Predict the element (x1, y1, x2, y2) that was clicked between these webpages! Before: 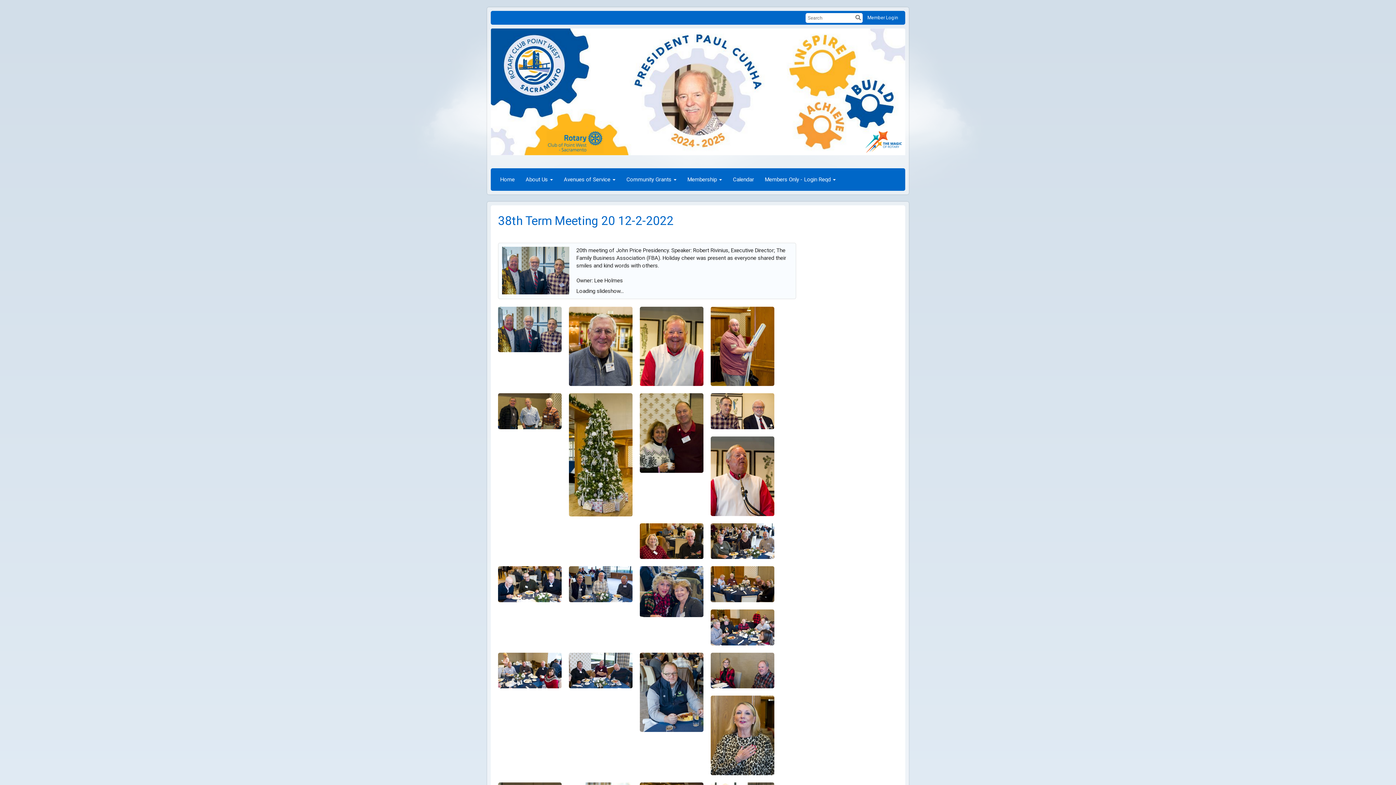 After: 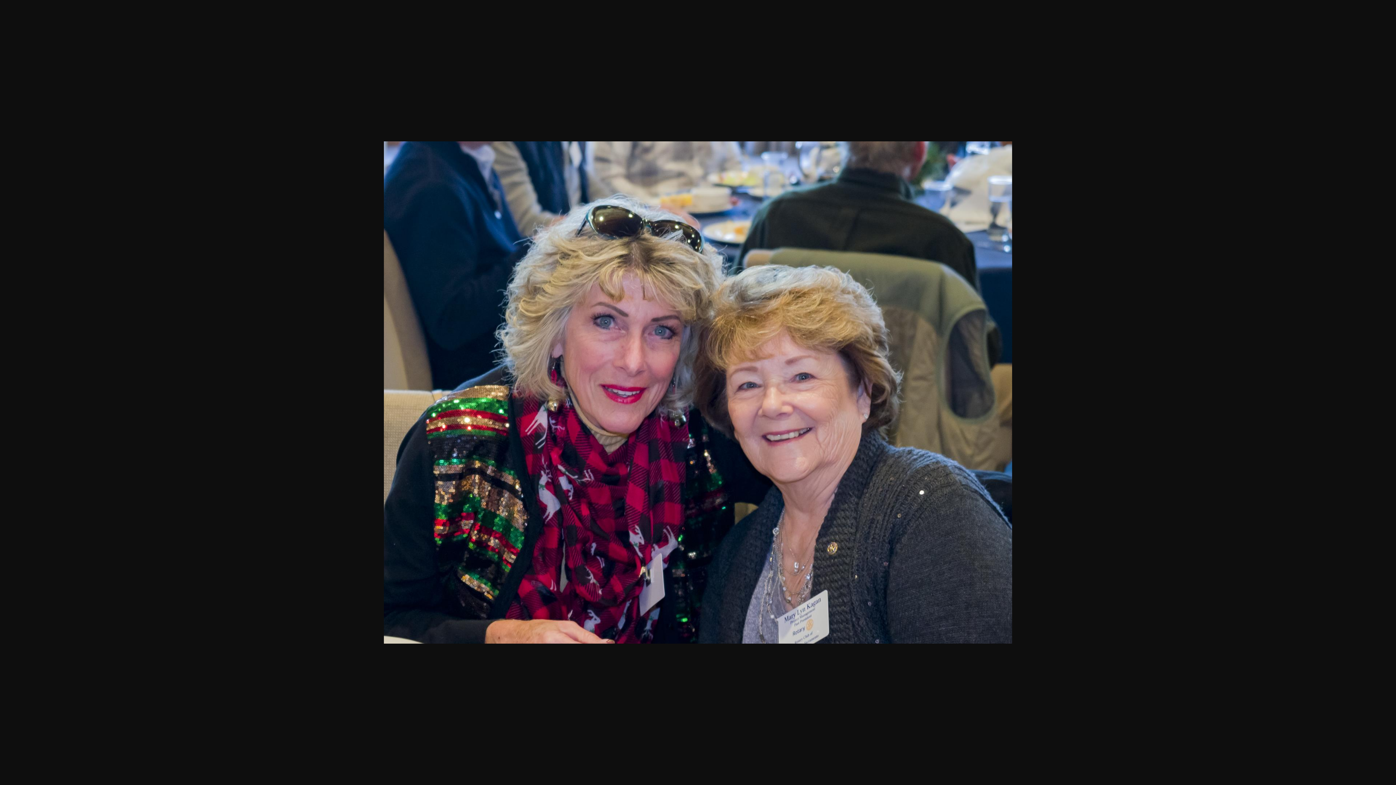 Action: bbox: (640, 566, 703, 617)